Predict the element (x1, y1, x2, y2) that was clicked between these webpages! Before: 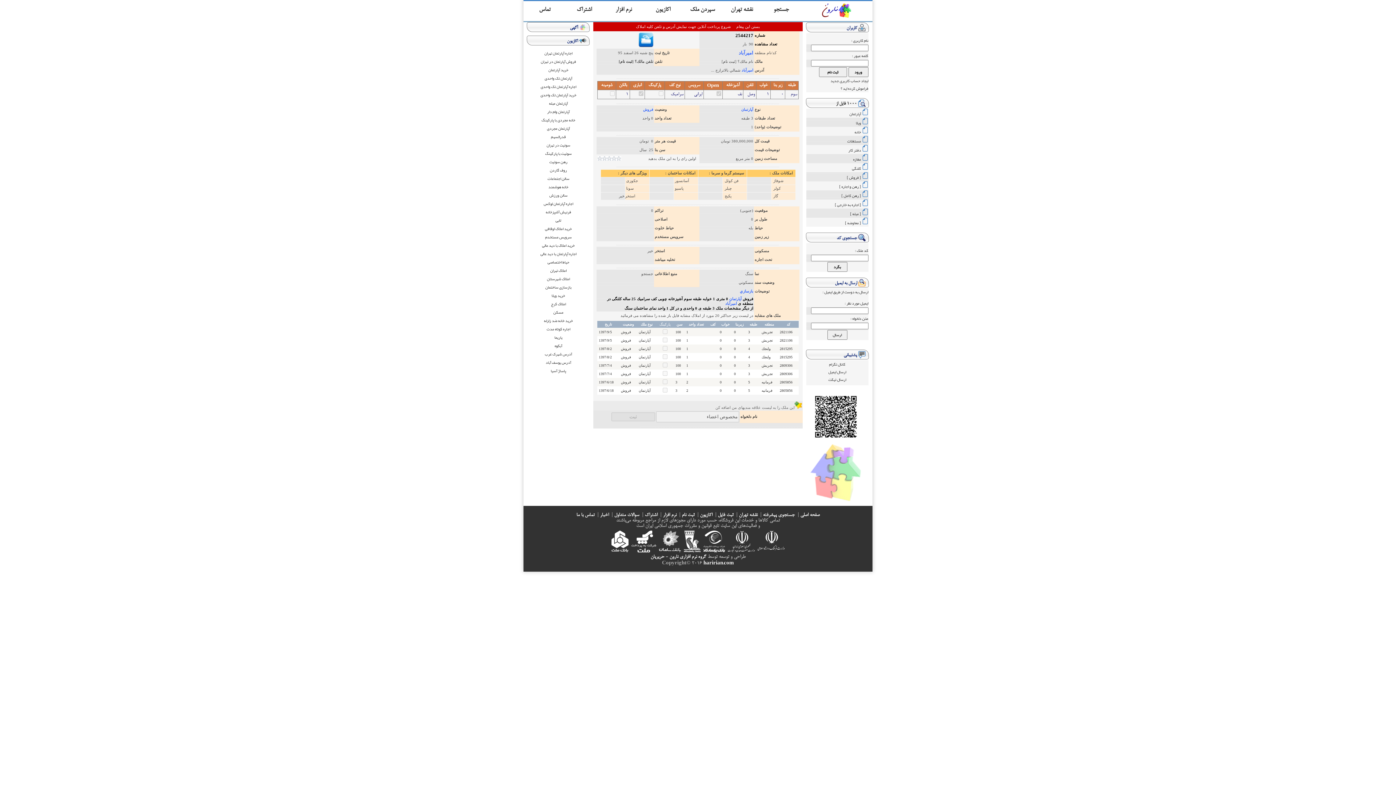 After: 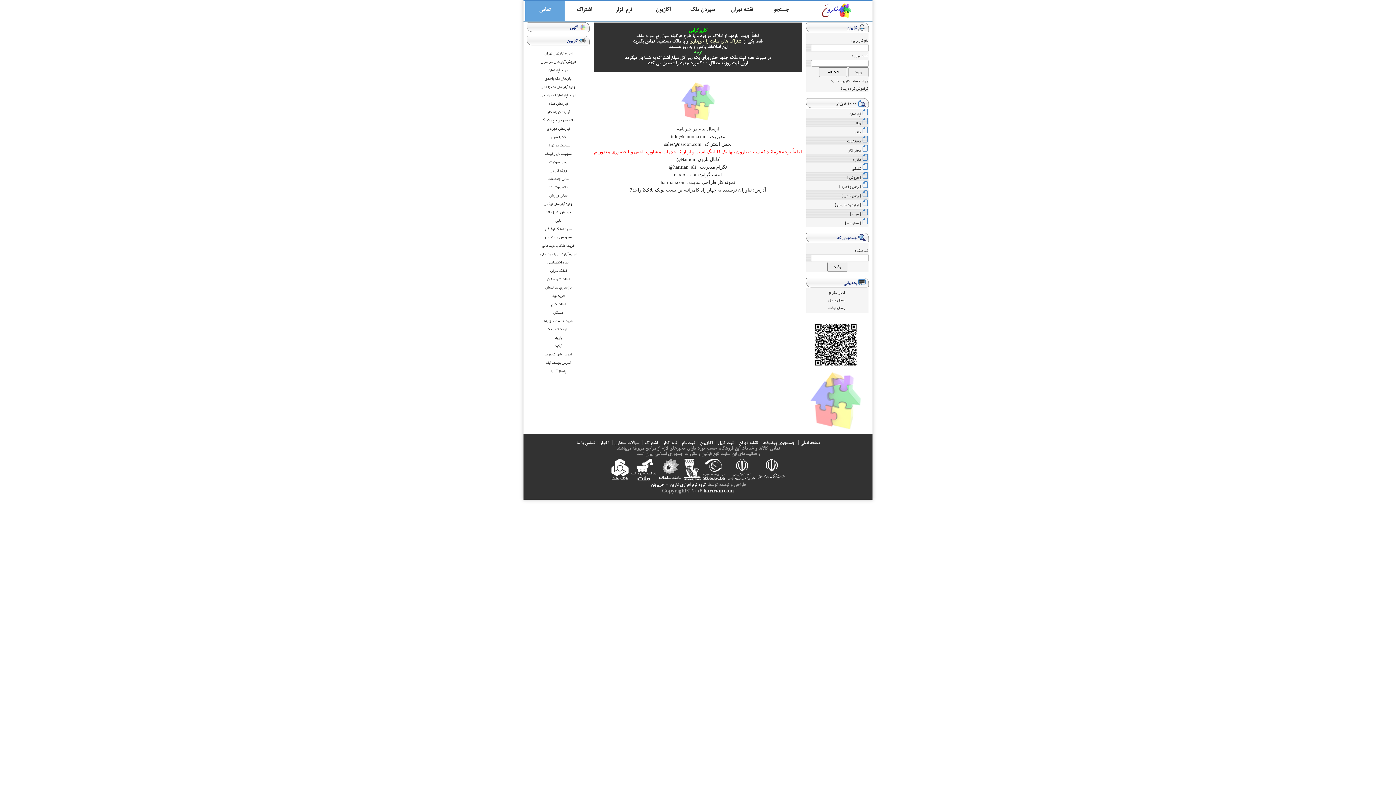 Action: bbox: (576, 512, 594, 518) label: تماس با ما